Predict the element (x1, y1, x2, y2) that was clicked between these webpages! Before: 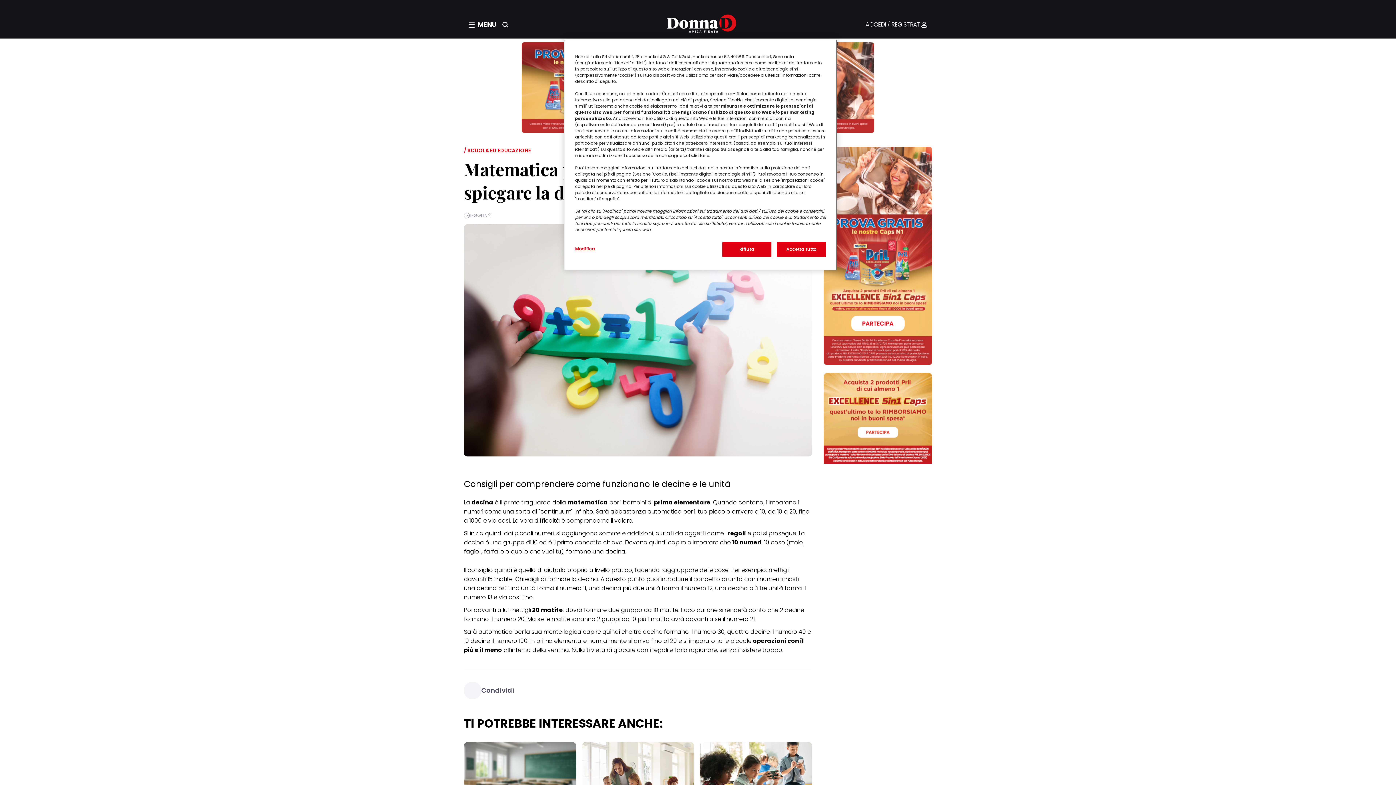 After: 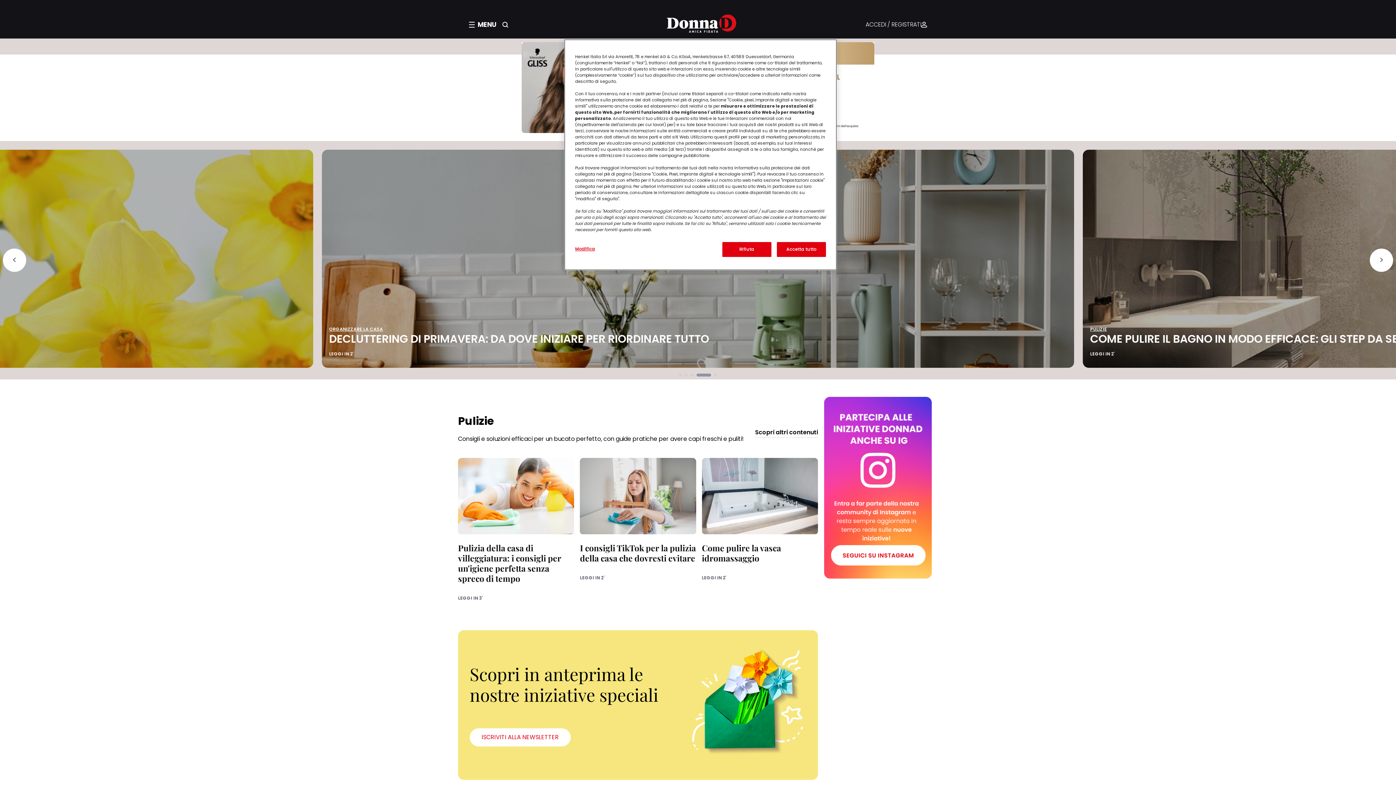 Action: bbox: (641, 14, 754, 34)